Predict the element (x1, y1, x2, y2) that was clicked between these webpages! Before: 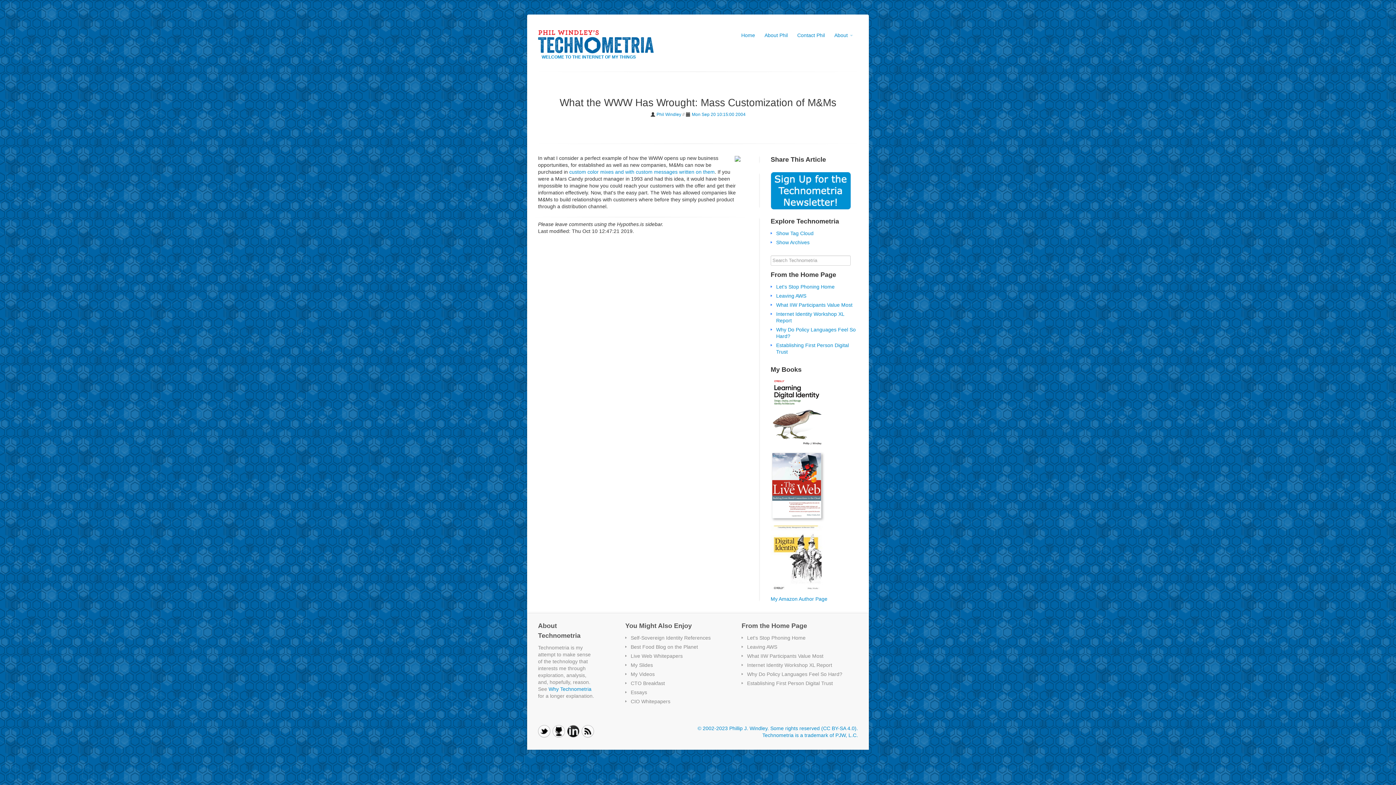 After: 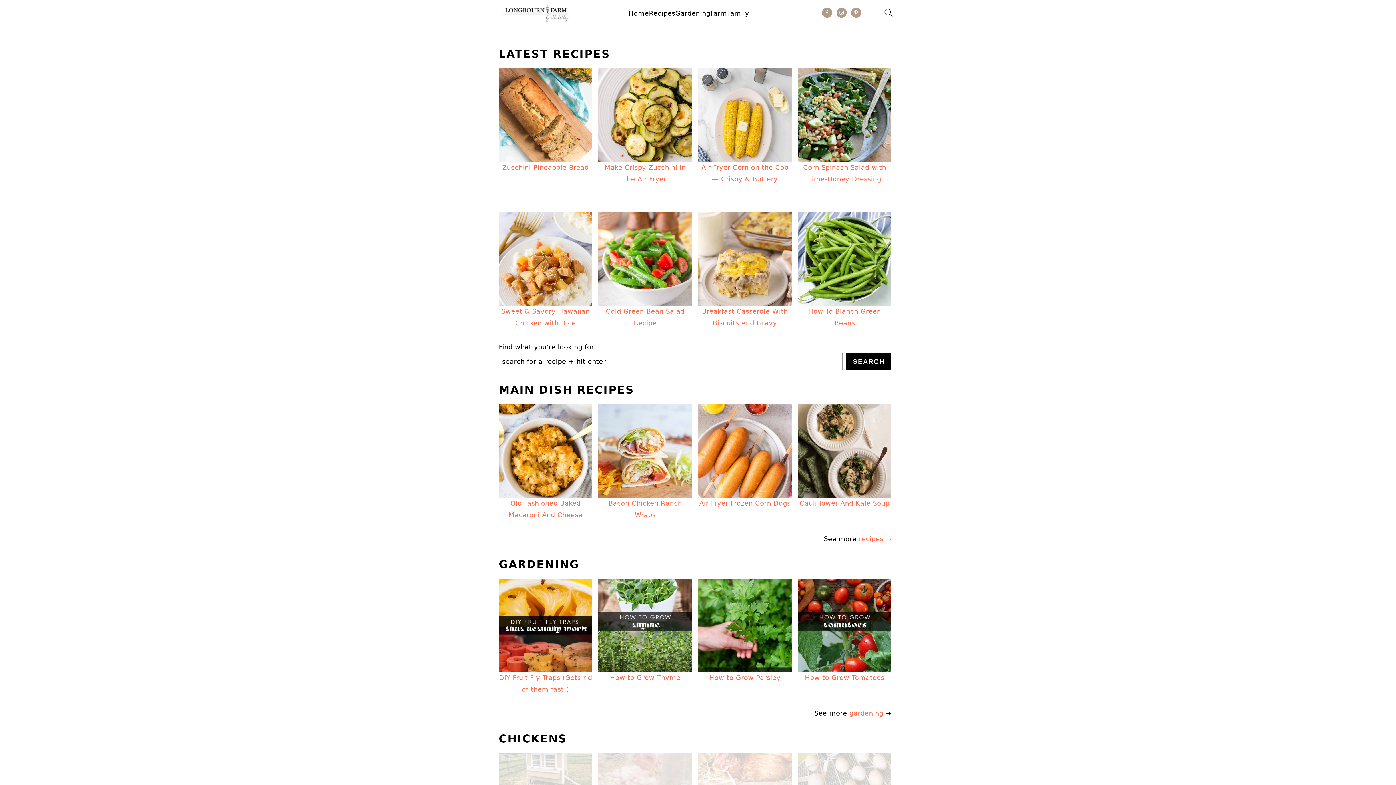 Action: label: Best Food Blog on the Planet bbox: (630, 644, 698, 650)